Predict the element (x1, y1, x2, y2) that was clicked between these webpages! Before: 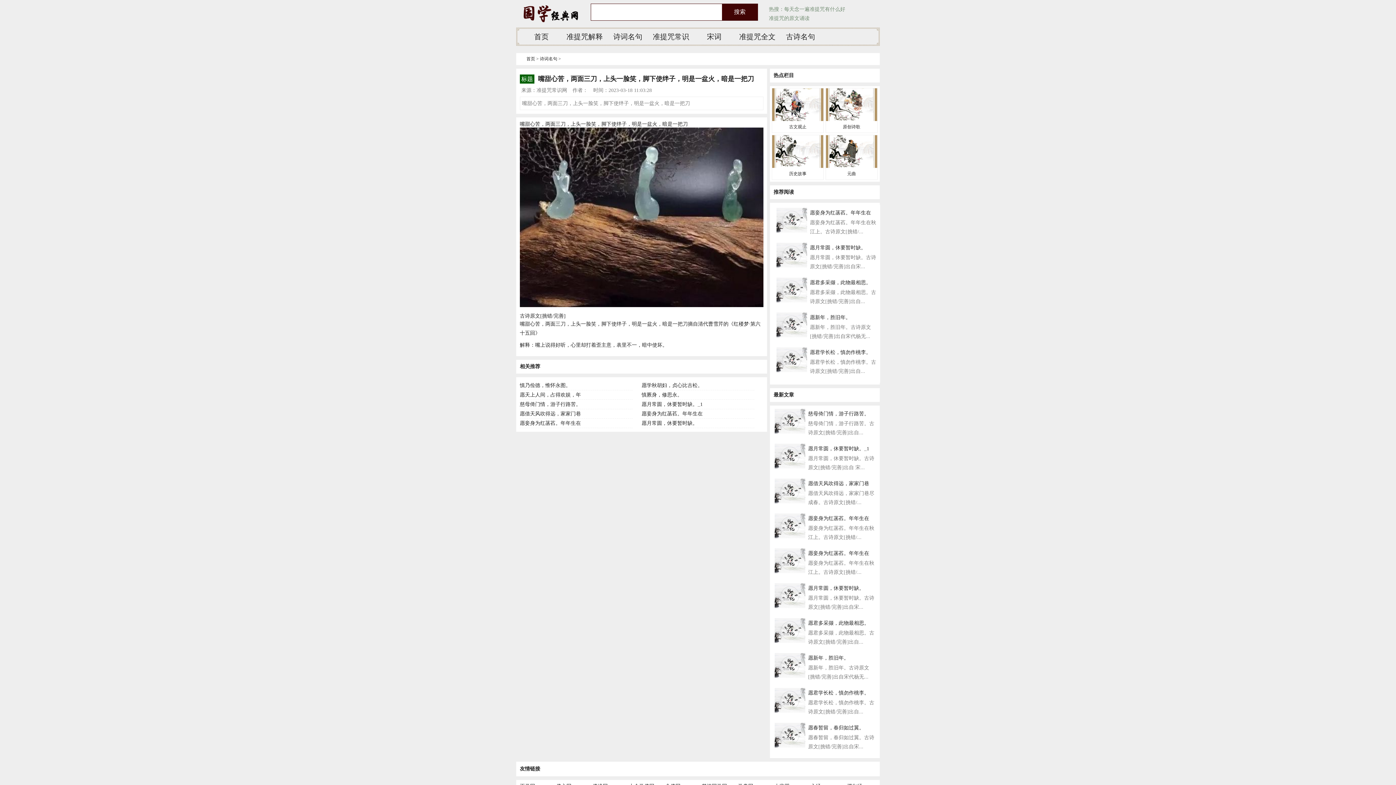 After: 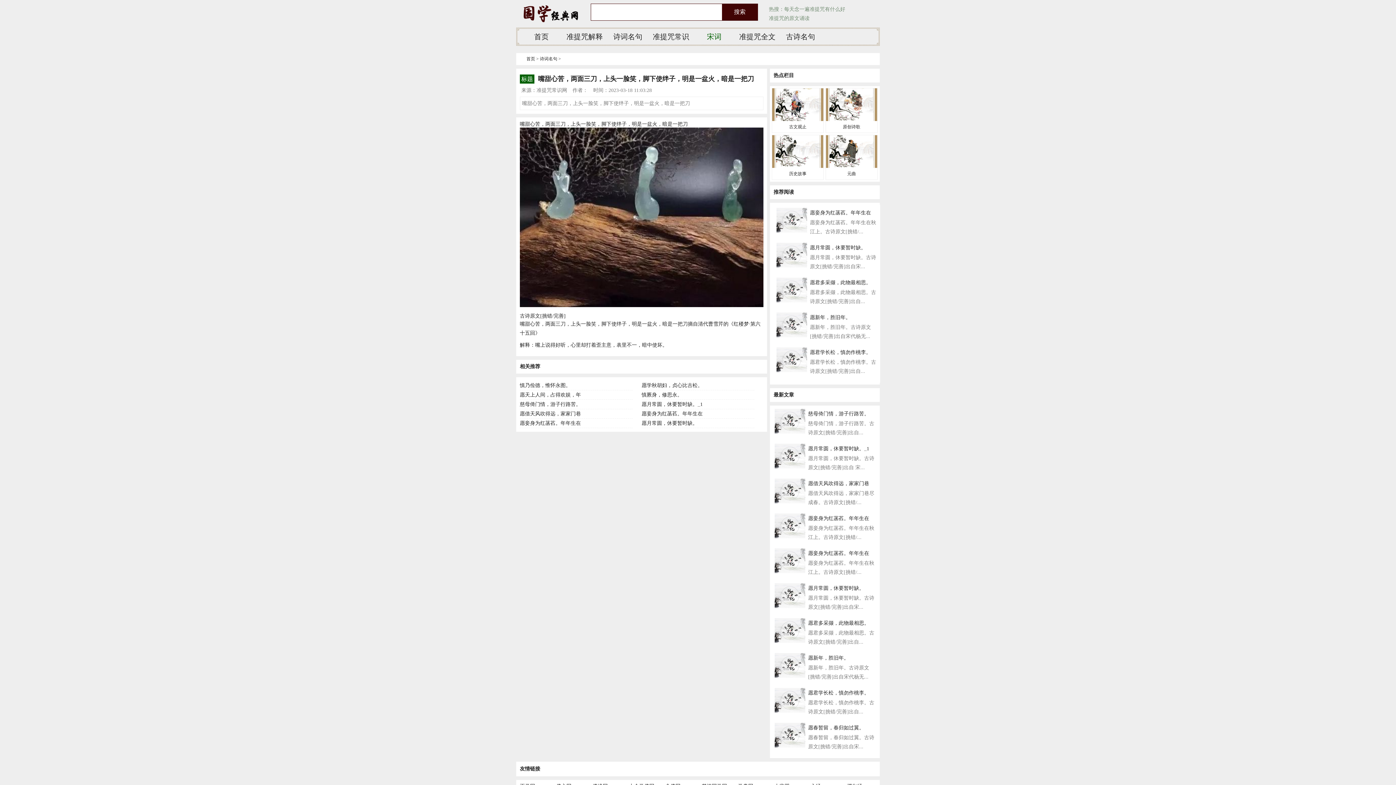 Action: label: 宋词 bbox: (707, 32, 721, 40)